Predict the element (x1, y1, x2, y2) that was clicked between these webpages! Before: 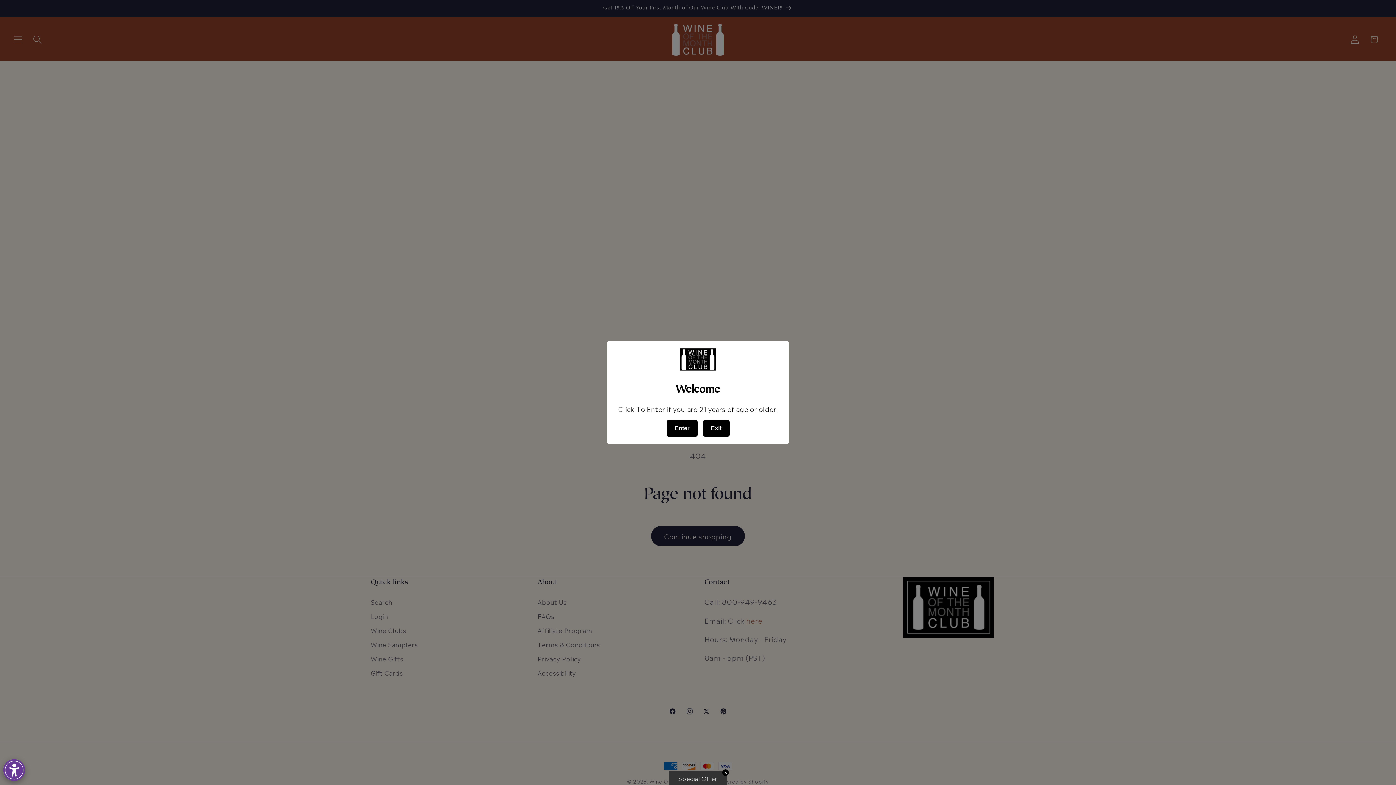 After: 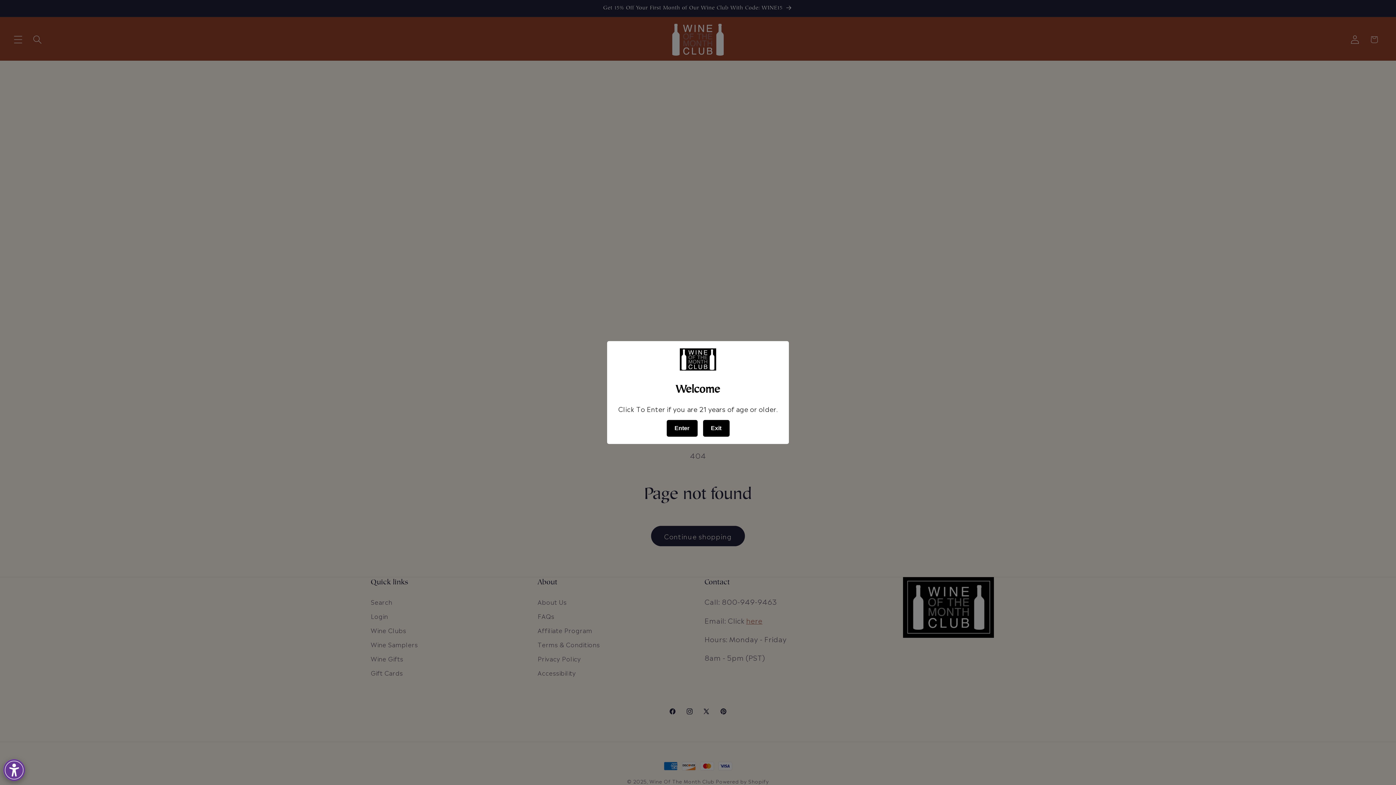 Action: bbox: (722, 769, 729, 776) label: ✕